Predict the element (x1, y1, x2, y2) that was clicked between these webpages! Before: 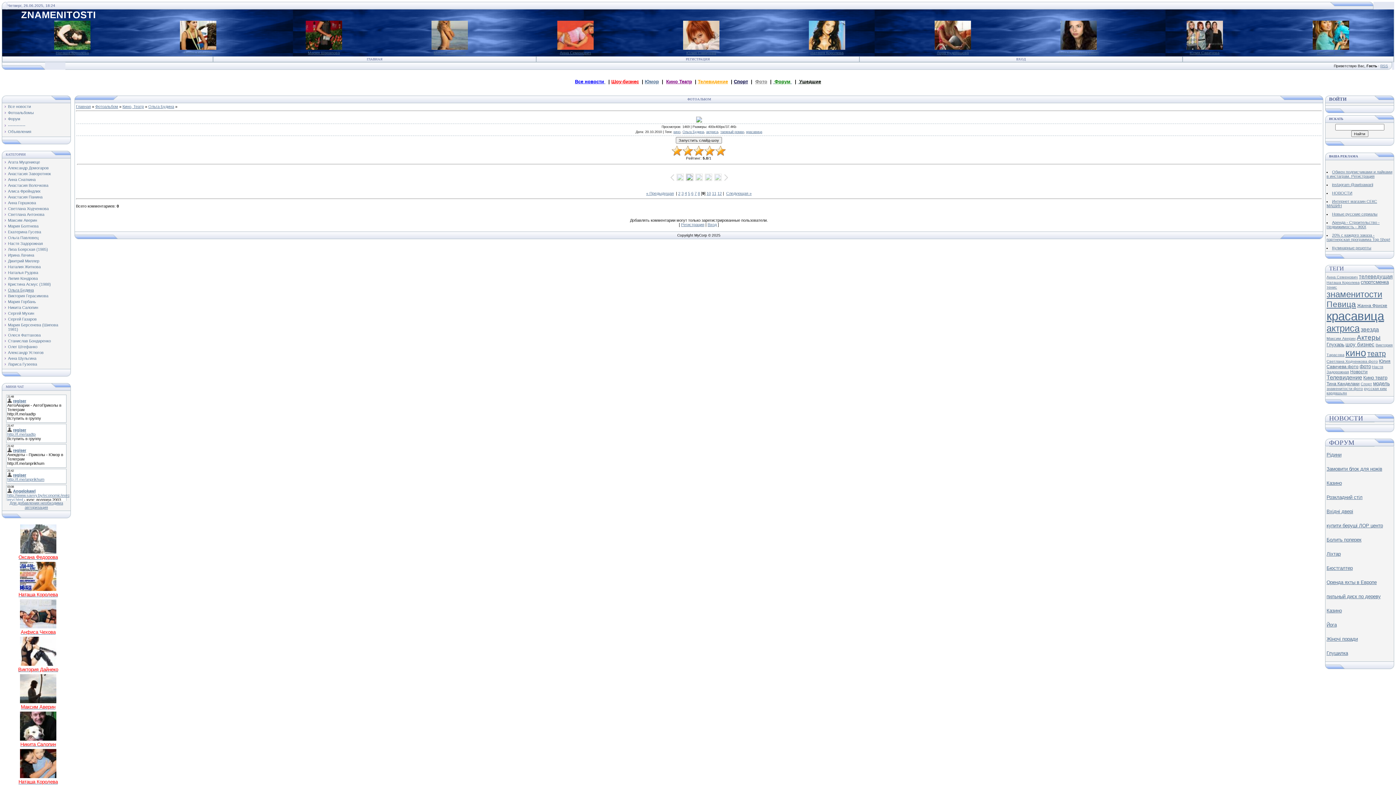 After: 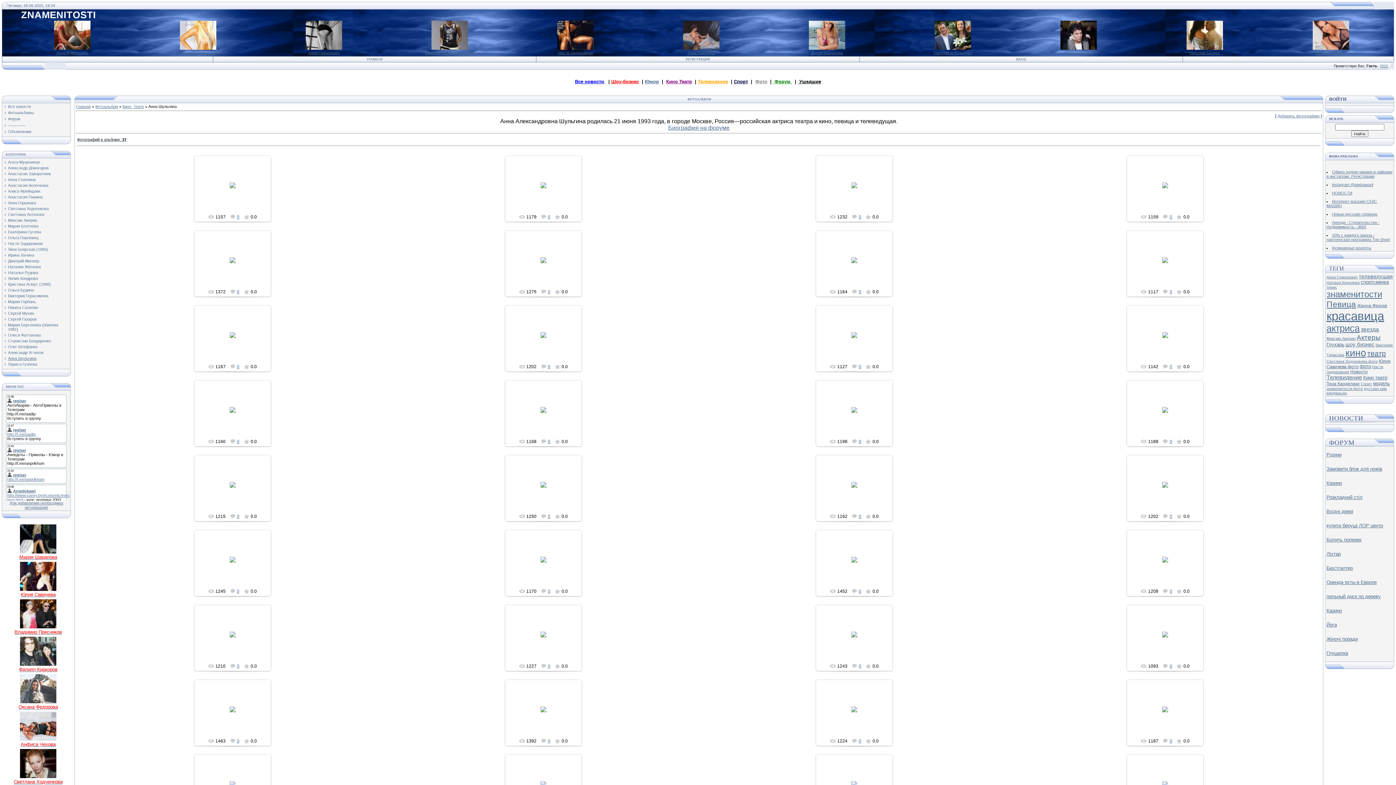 Action: label: Анна Шульгина bbox: (8, 356, 36, 360)